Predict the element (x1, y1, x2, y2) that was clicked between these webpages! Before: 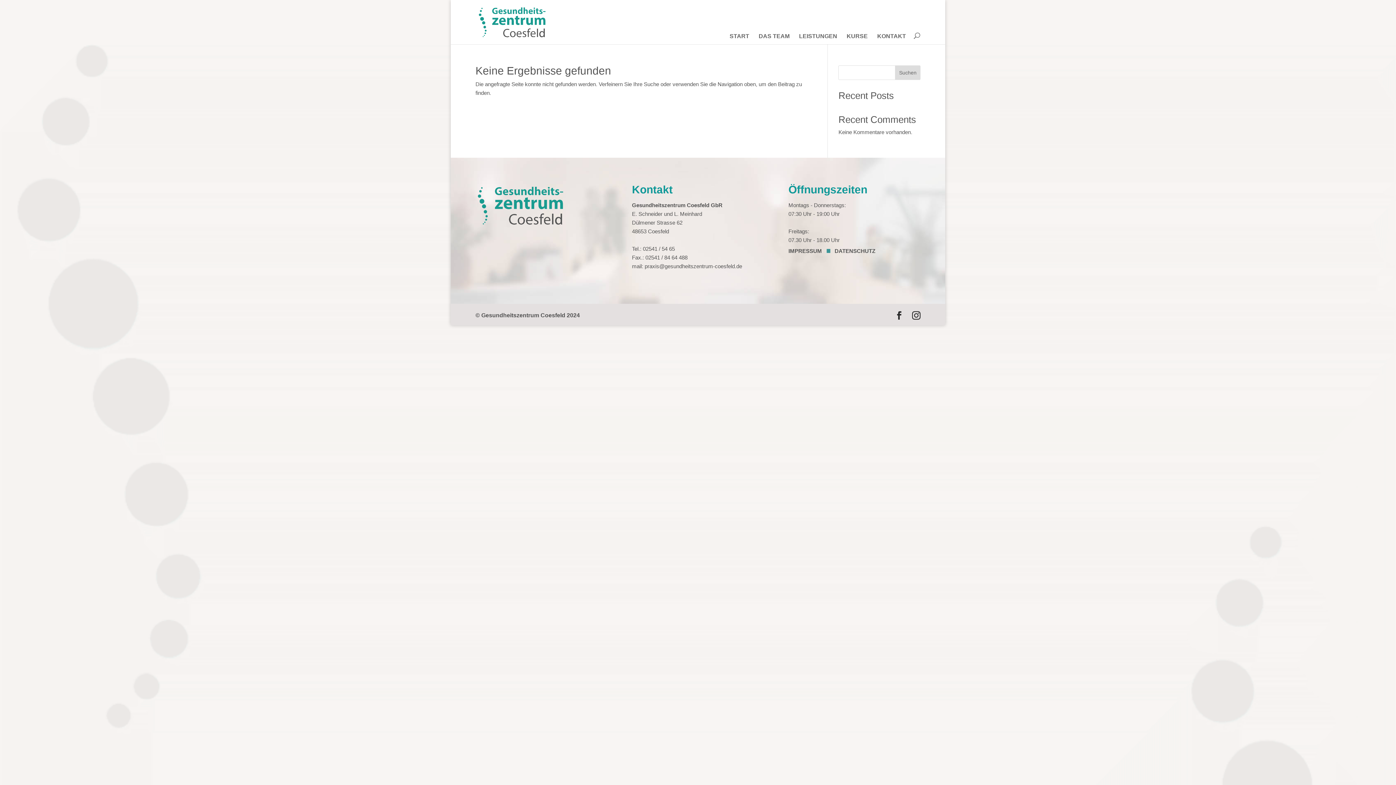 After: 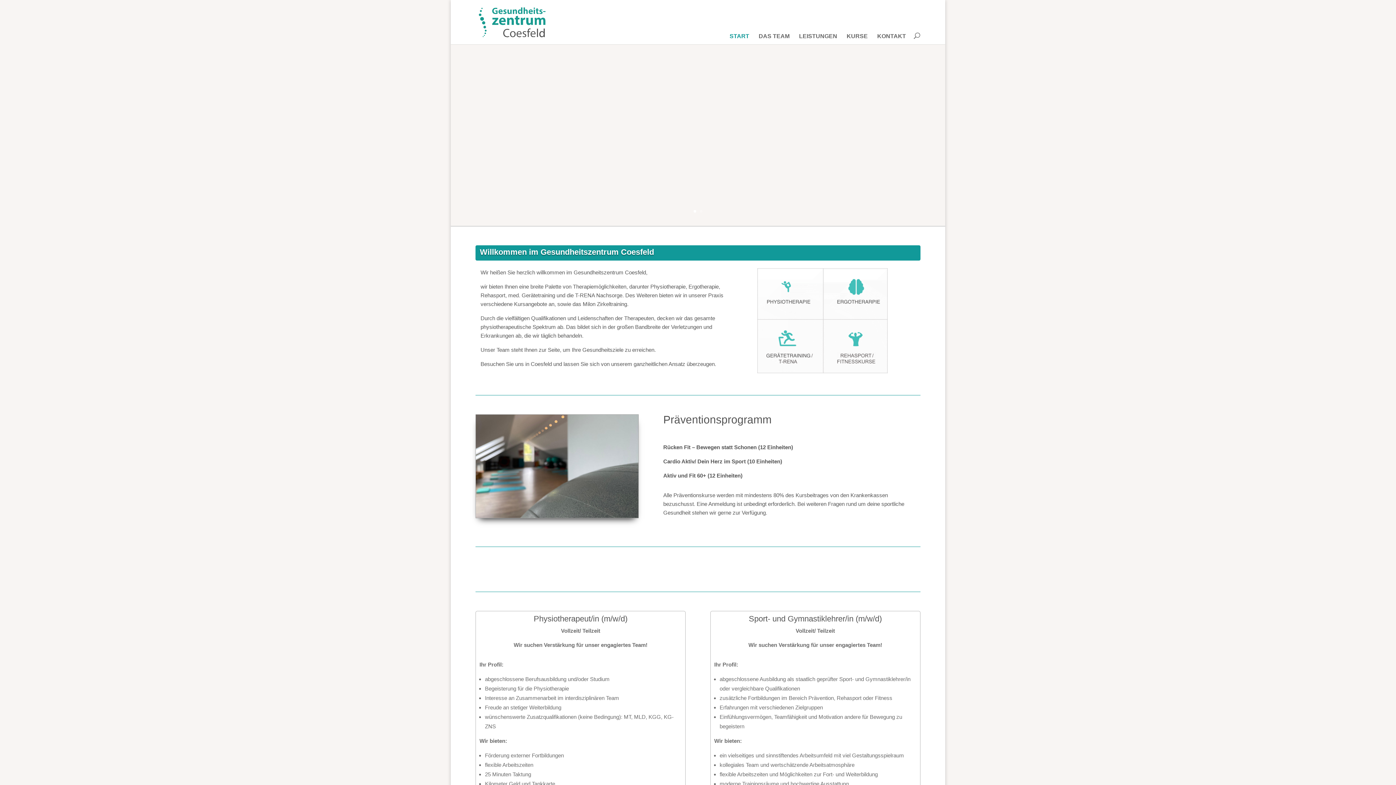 Action: bbox: (477, 18, 549, 24)